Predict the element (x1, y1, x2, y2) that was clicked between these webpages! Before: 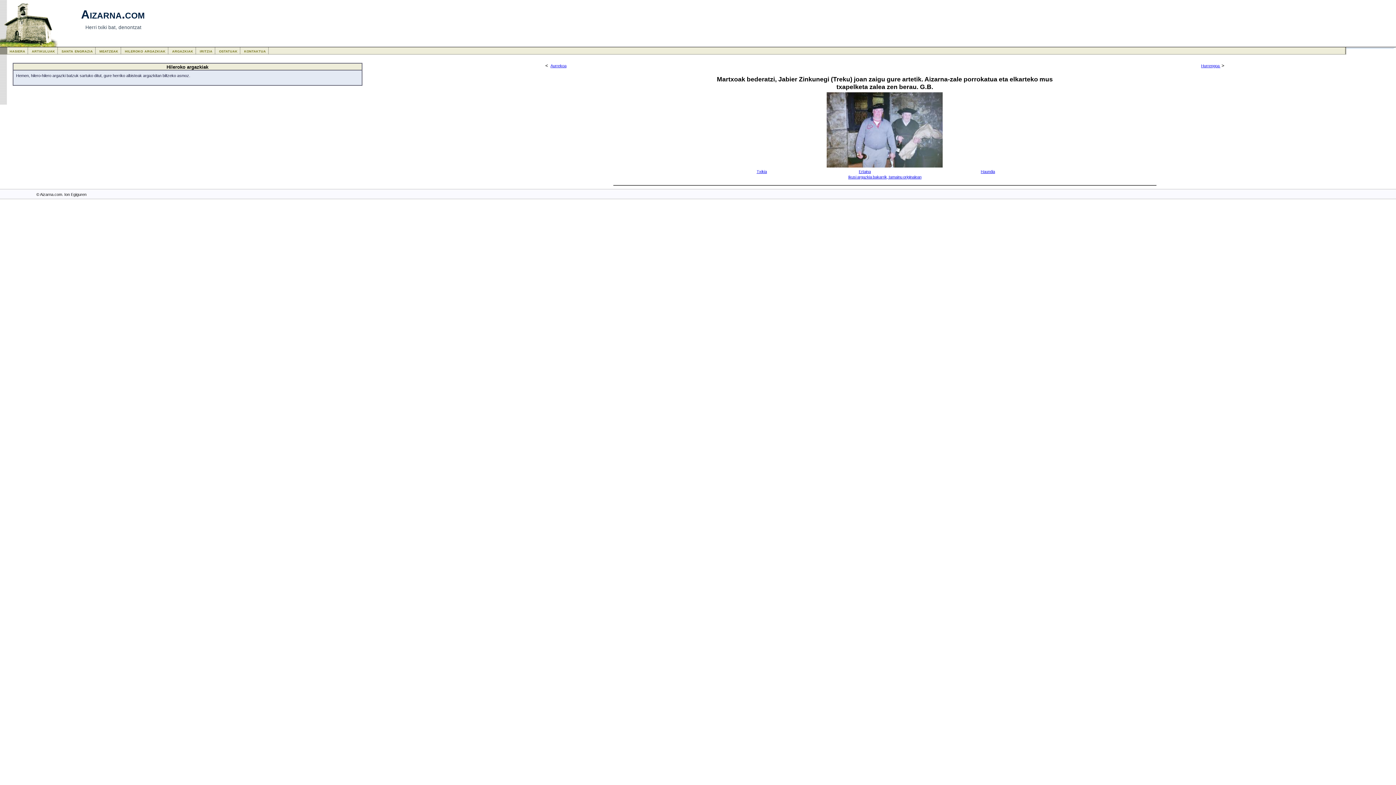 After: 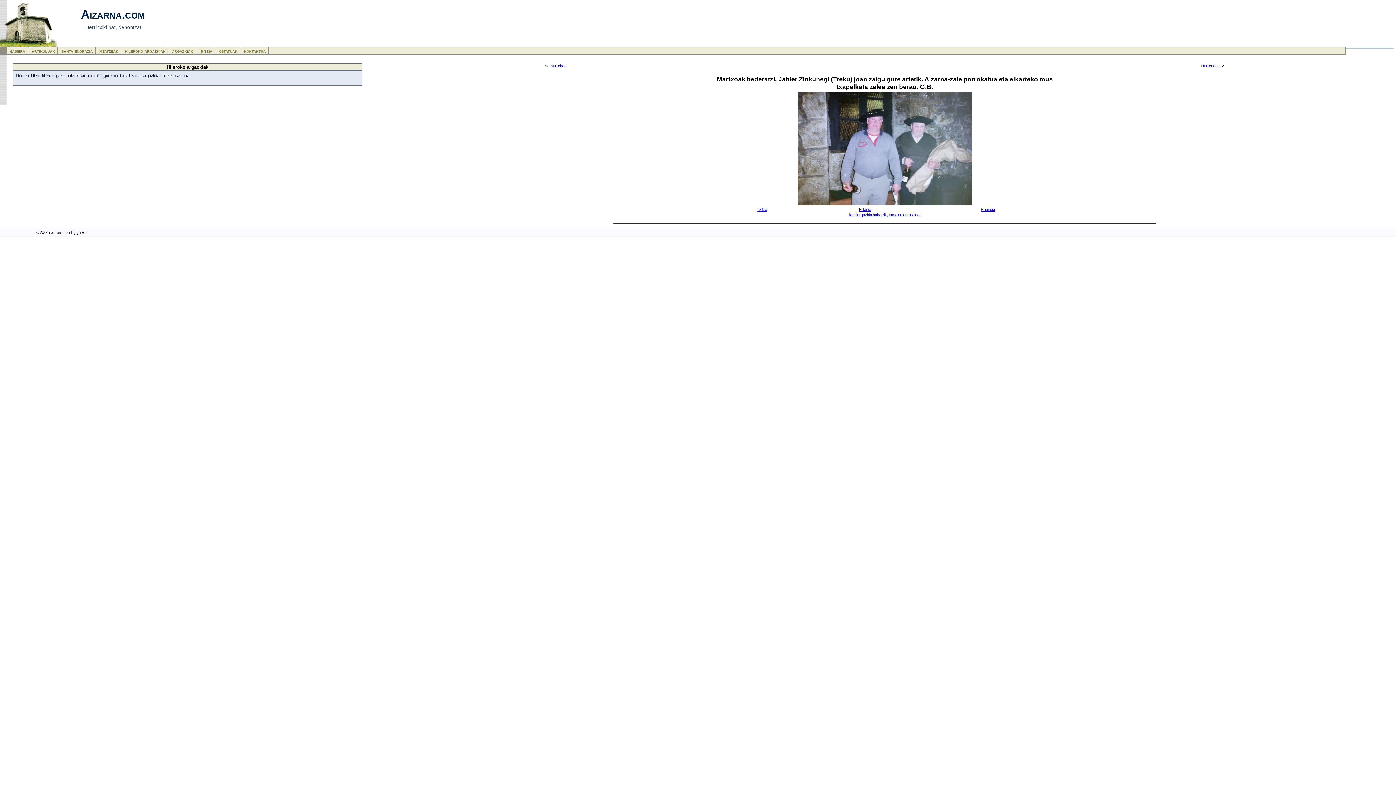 Action: label: Ertaina bbox: (859, 169, 871, 173)